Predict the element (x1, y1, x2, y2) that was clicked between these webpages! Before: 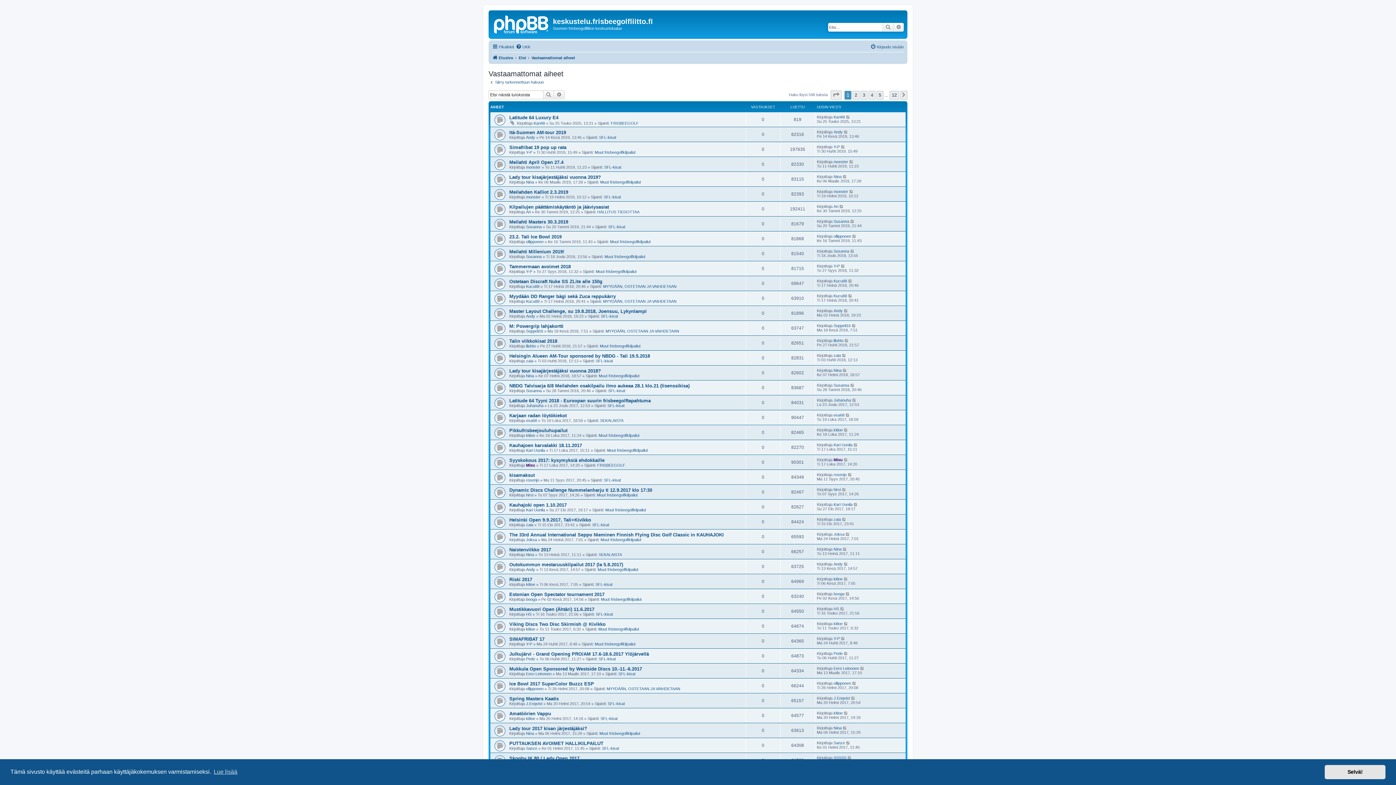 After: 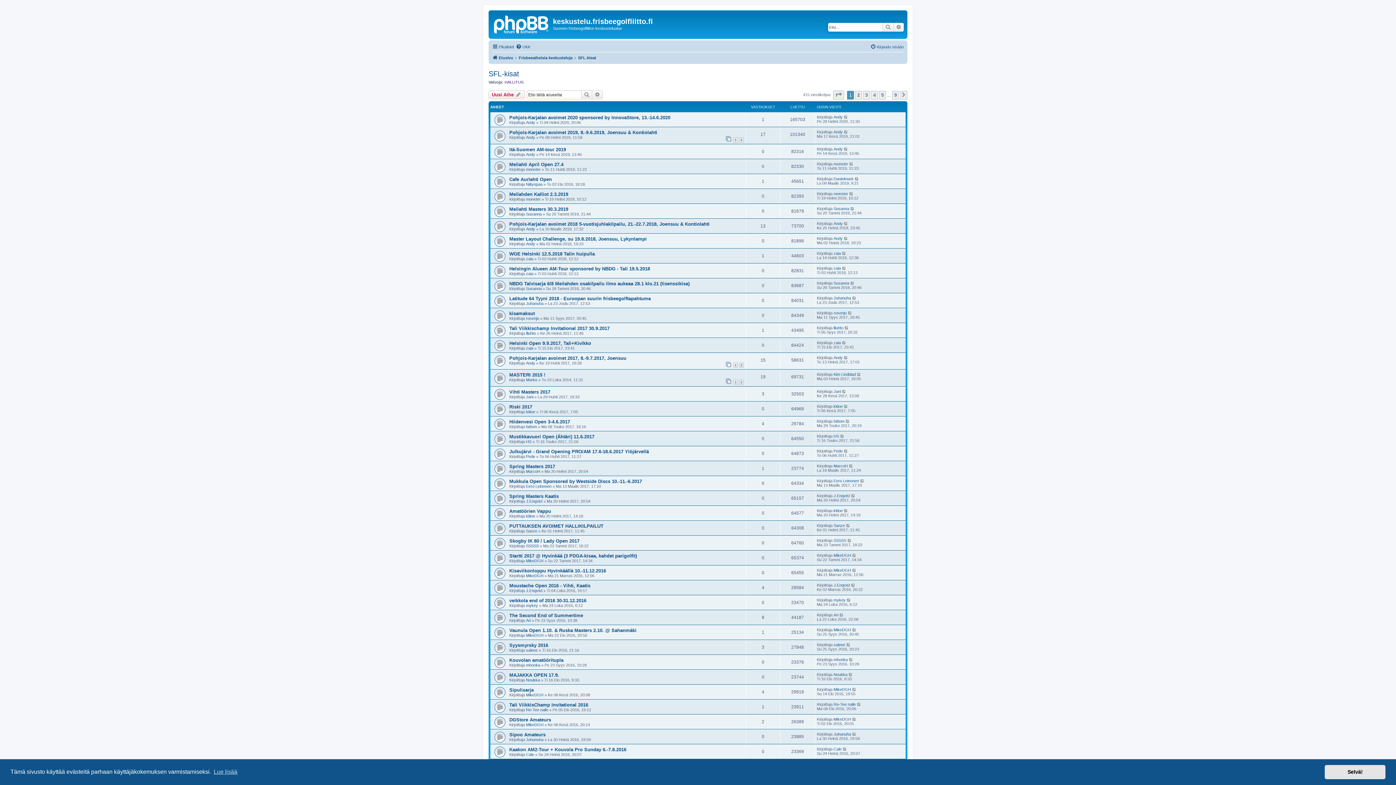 Action: label: SFL-kisat bbox: (596, 358, 613, 363)